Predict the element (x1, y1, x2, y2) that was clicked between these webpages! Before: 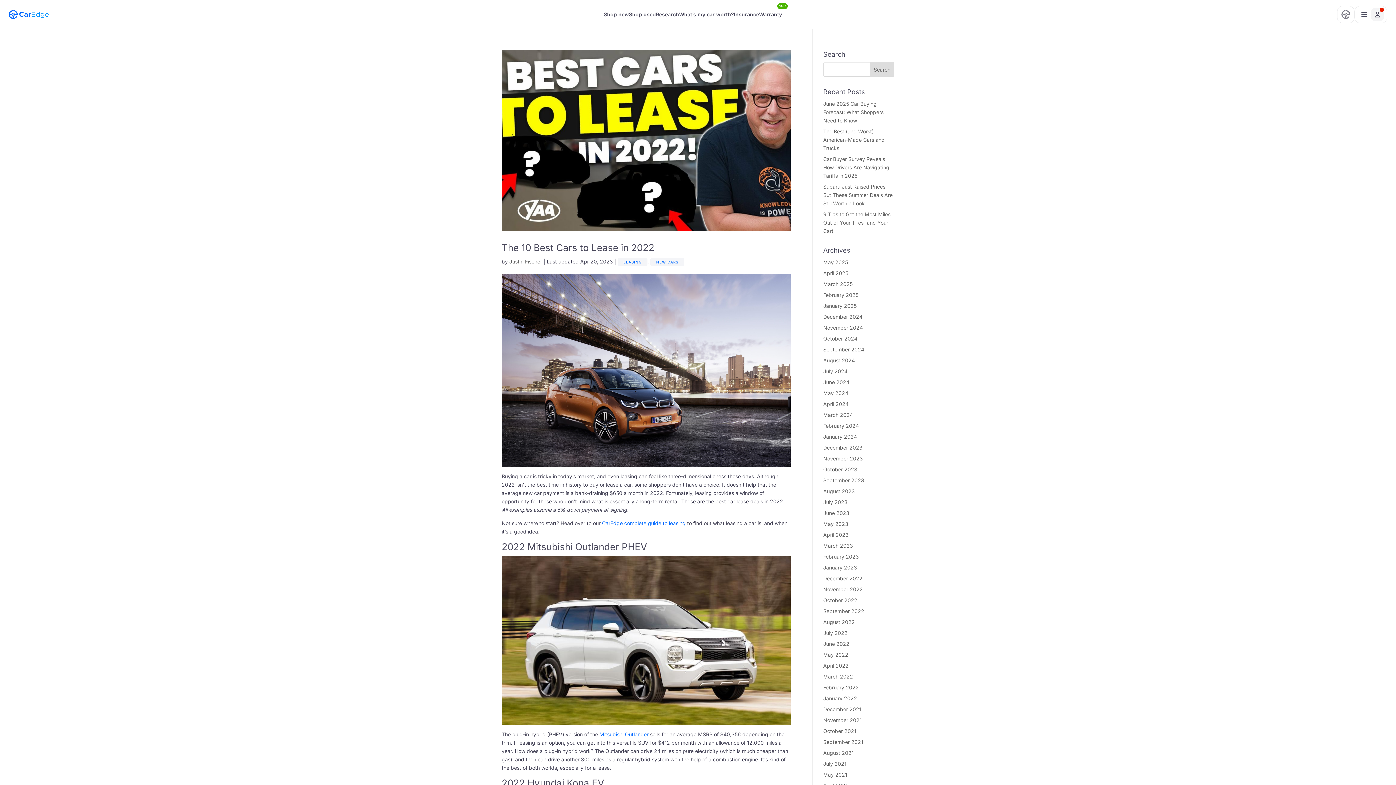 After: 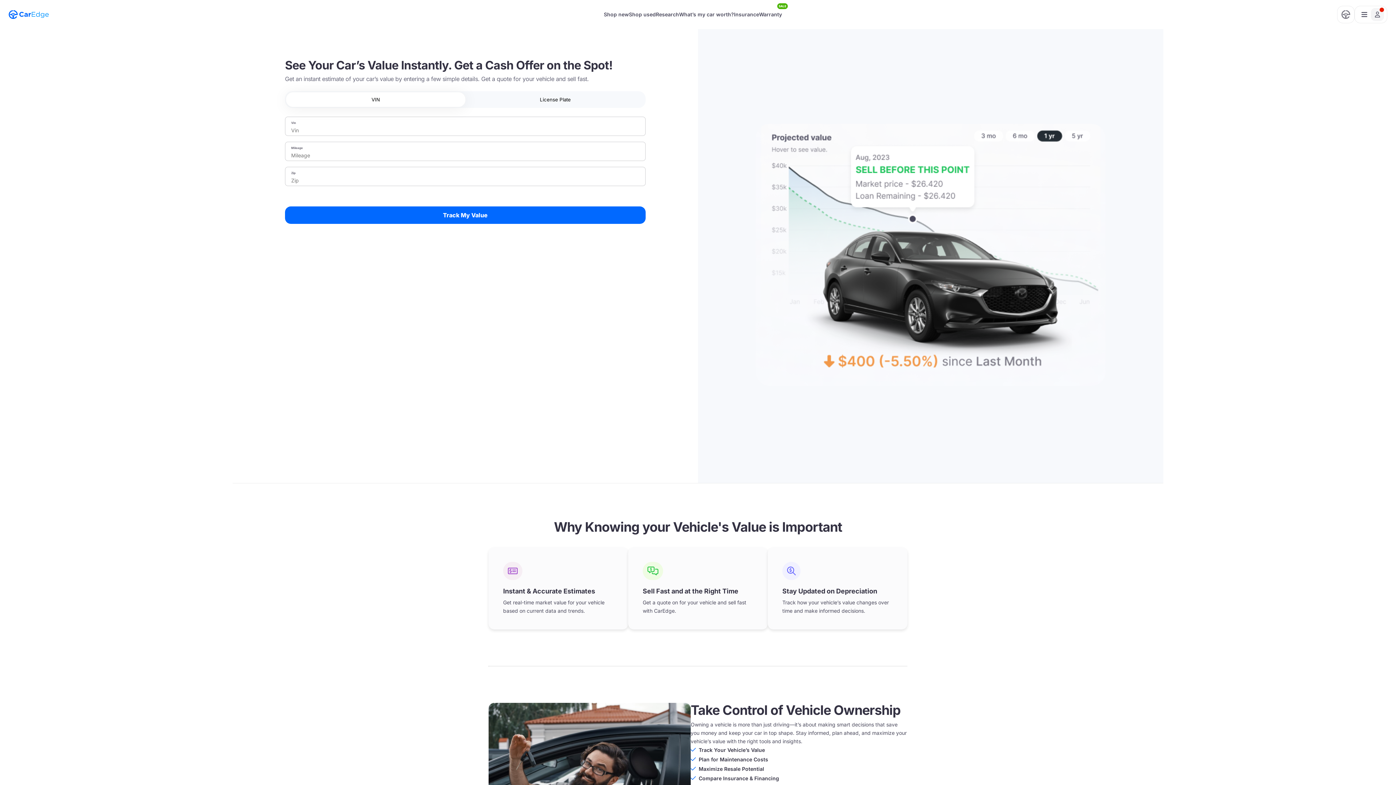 Action: bbox: (679, 12, 734, 17) label: What’s my car worth?